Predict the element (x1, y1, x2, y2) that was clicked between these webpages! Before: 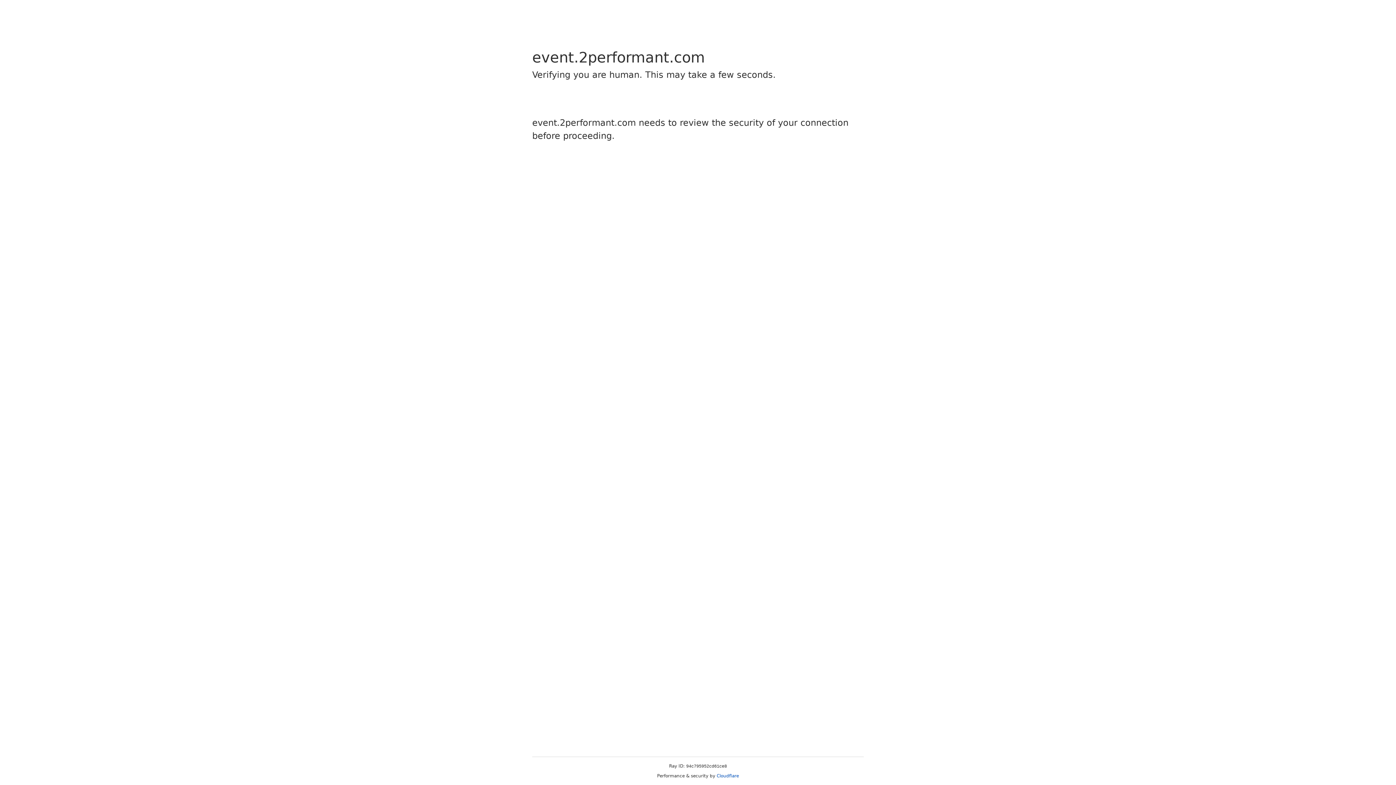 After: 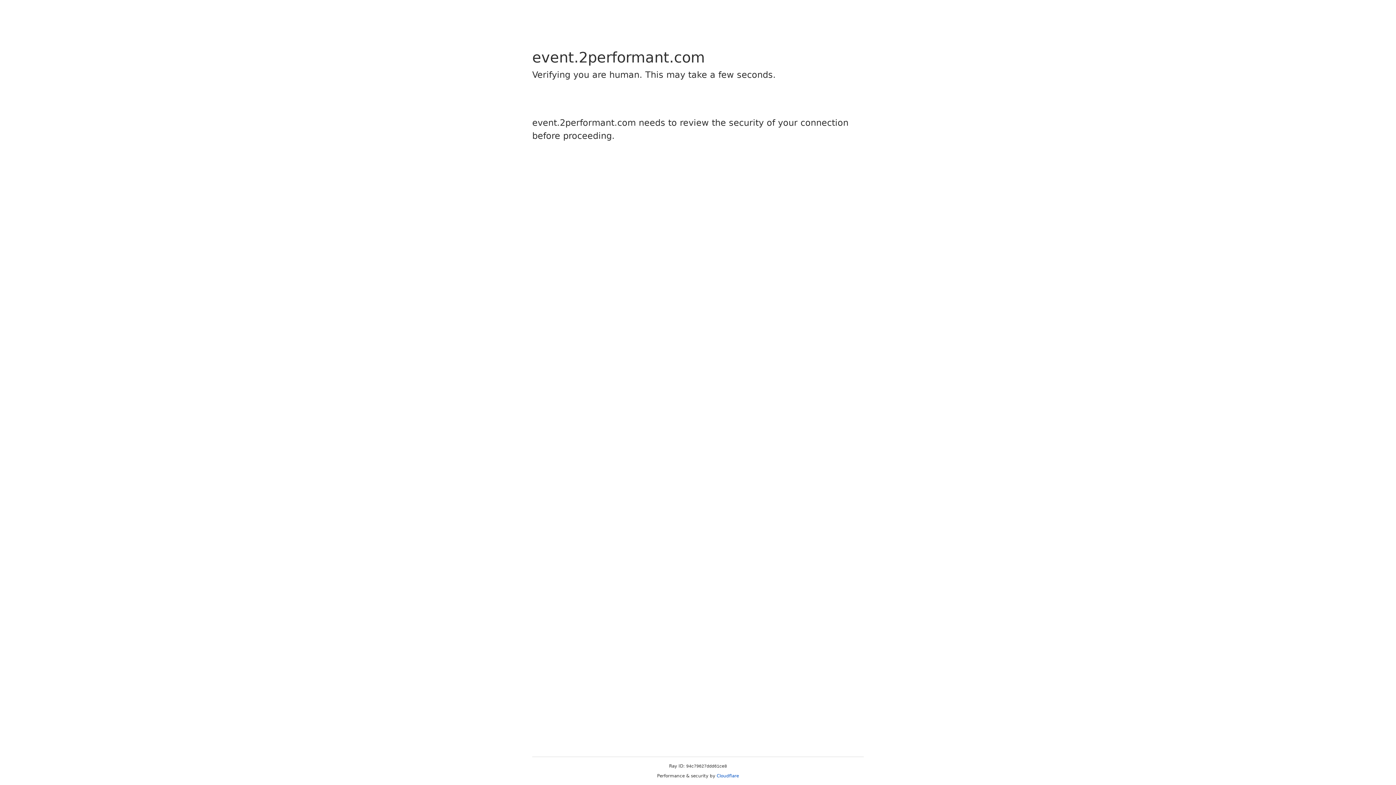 Action: label: Cloudflare bbox: (716, 773, 739, 778)